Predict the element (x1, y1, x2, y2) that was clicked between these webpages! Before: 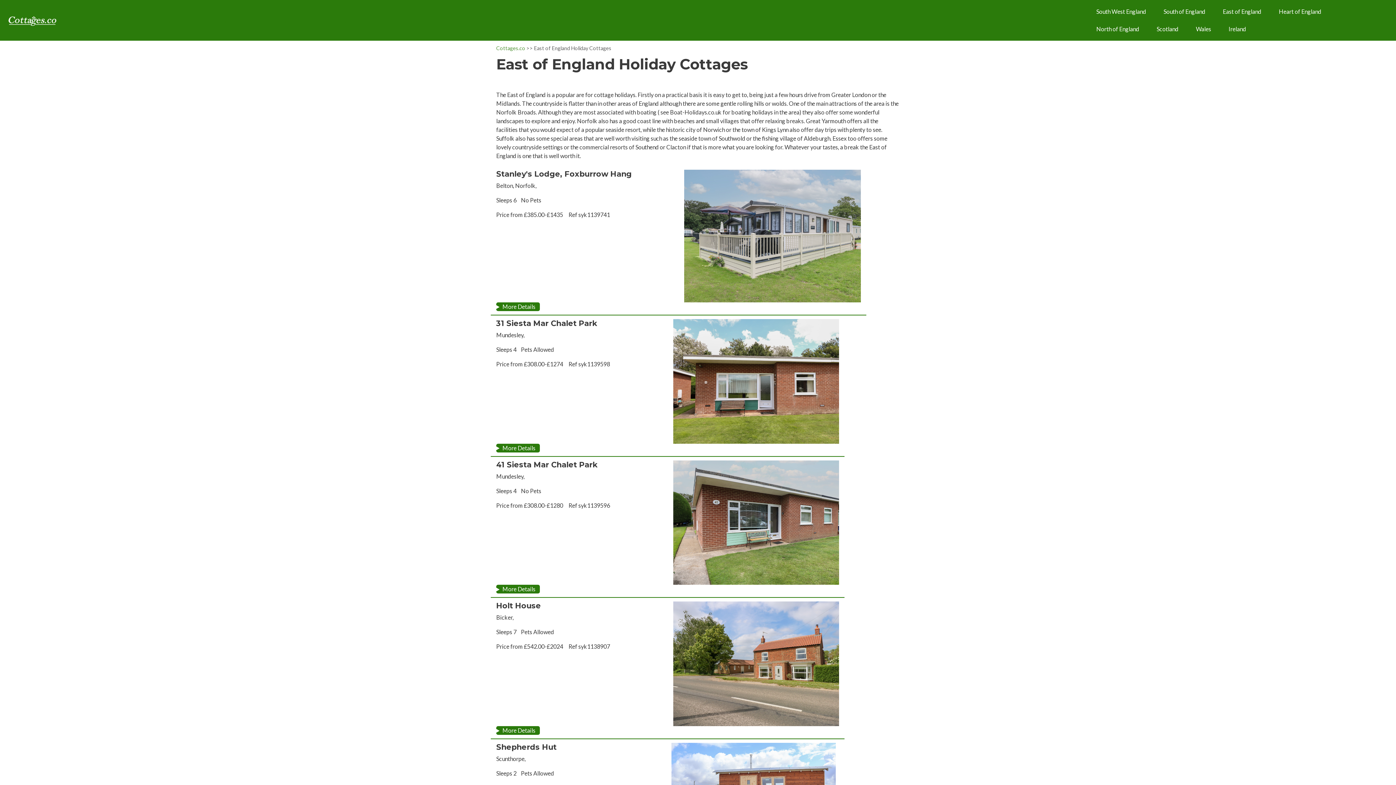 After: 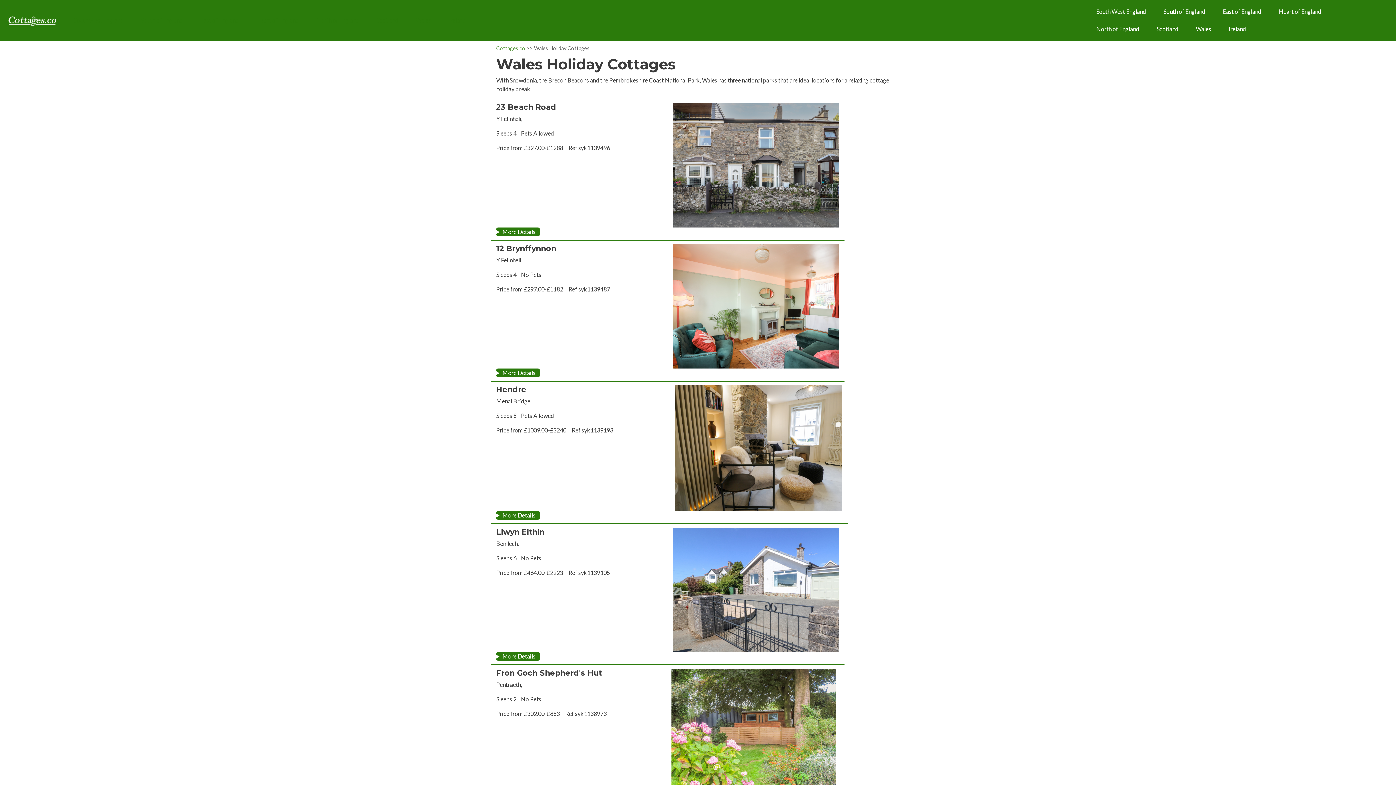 Action: label: Wales bbox: (1187, 20, 1220, 37)